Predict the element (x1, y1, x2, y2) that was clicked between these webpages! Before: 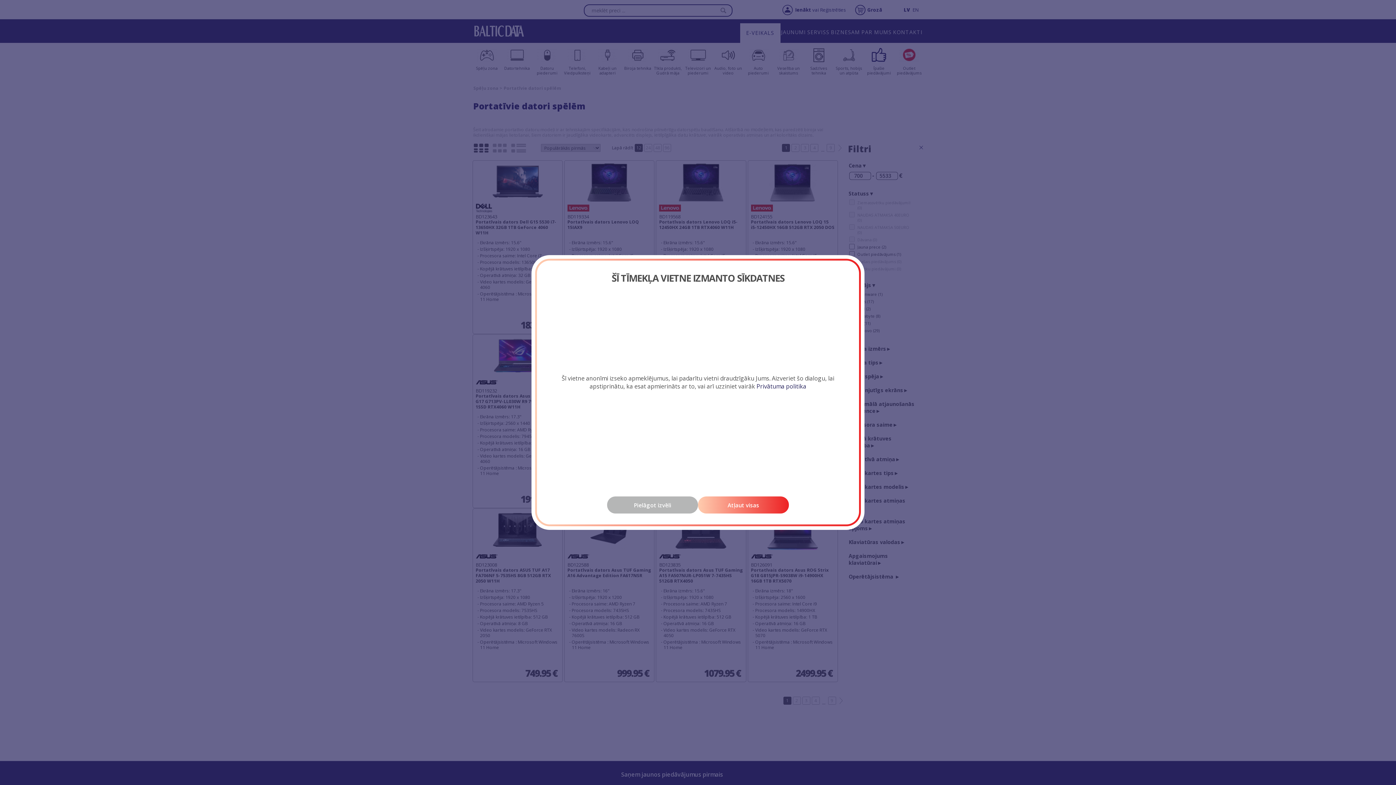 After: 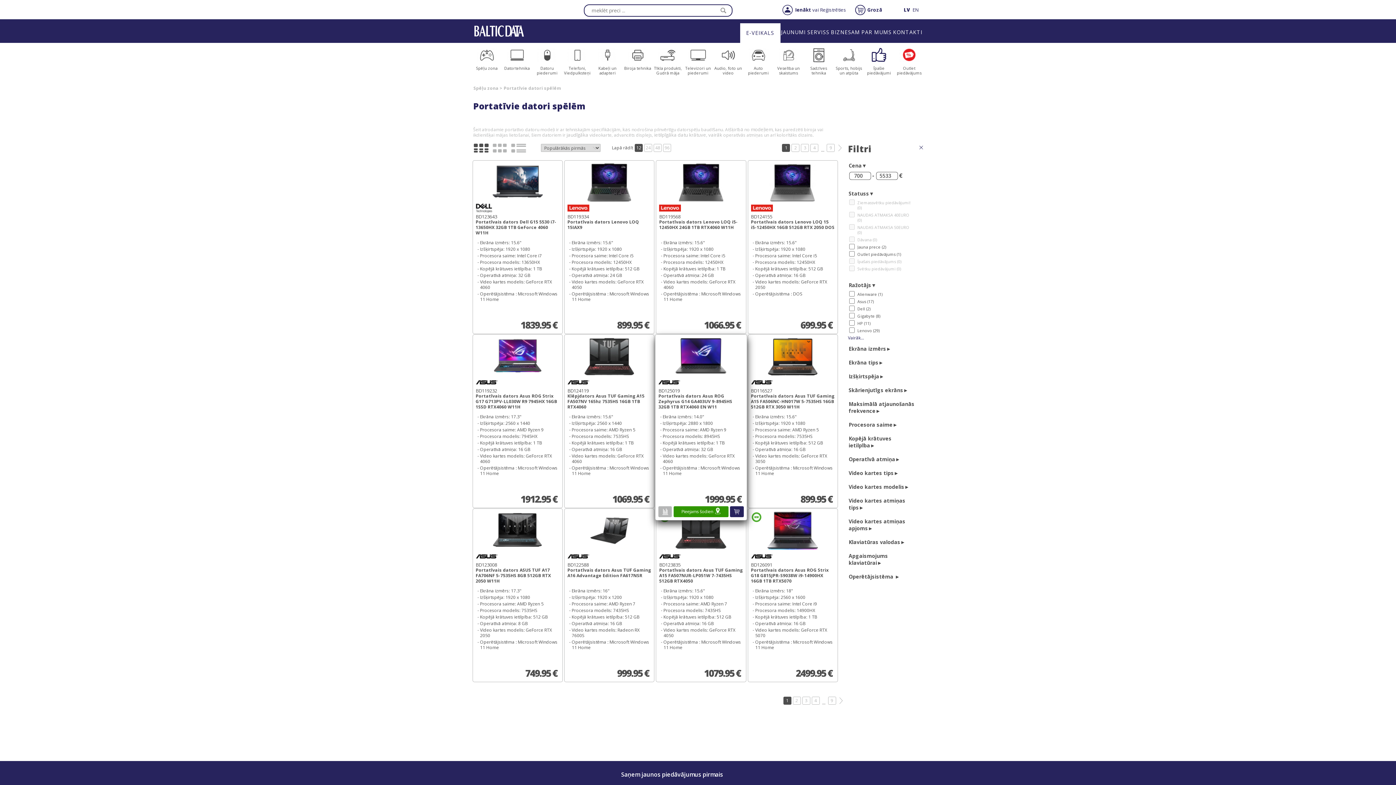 Action: label: Atļaut visas bbox: (698, 496, 789, 513)